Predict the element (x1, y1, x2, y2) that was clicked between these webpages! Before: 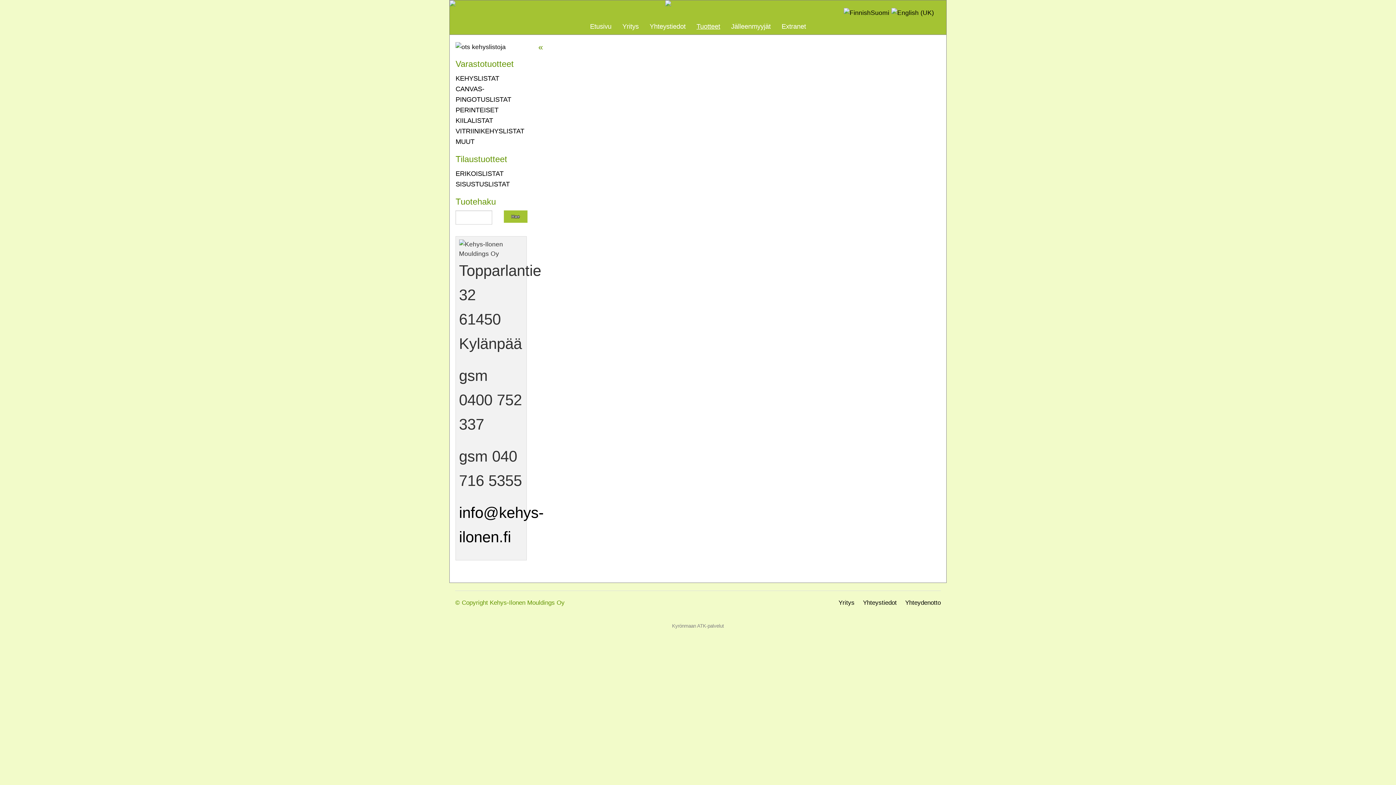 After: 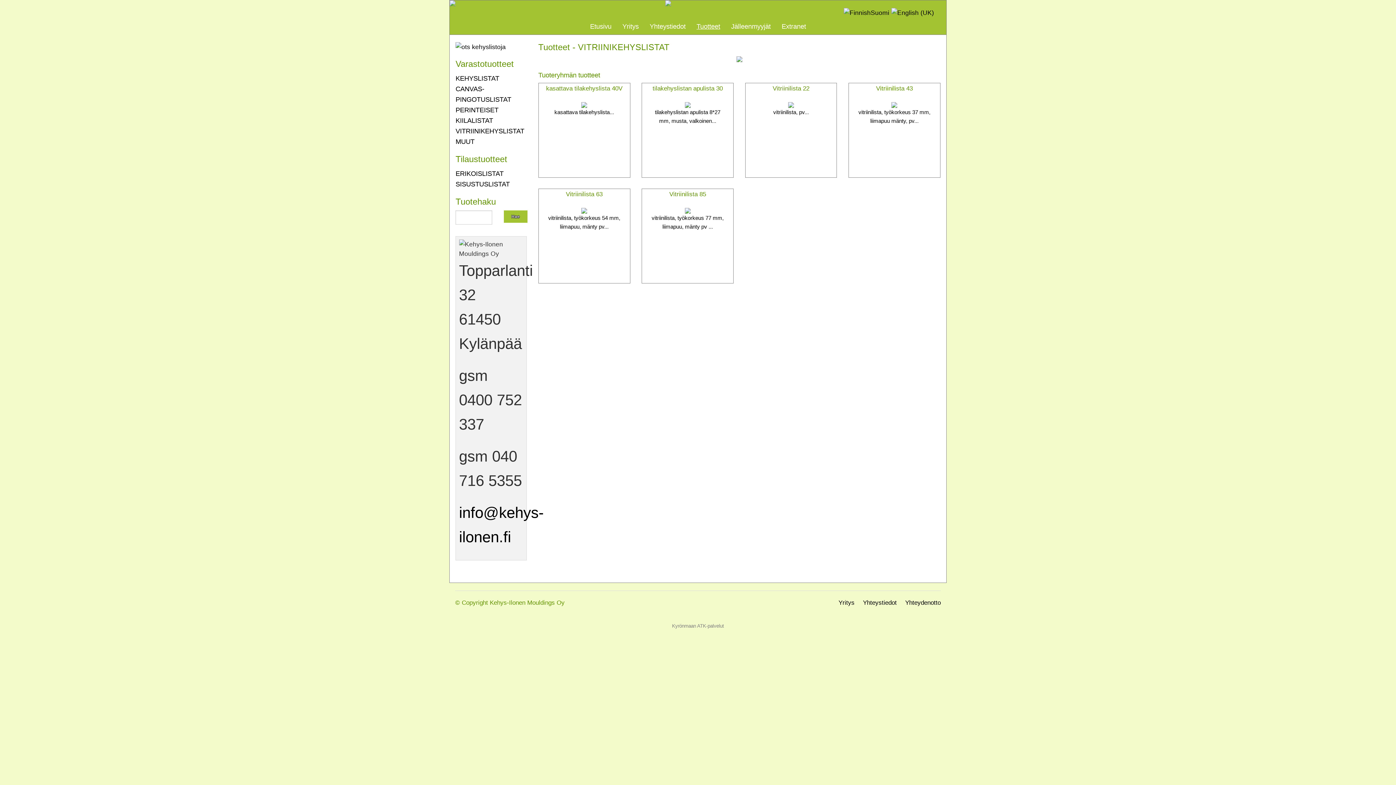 Action: label: VITRIINIKEHYSLISTAT bbox: (455, 125, 526, 136)